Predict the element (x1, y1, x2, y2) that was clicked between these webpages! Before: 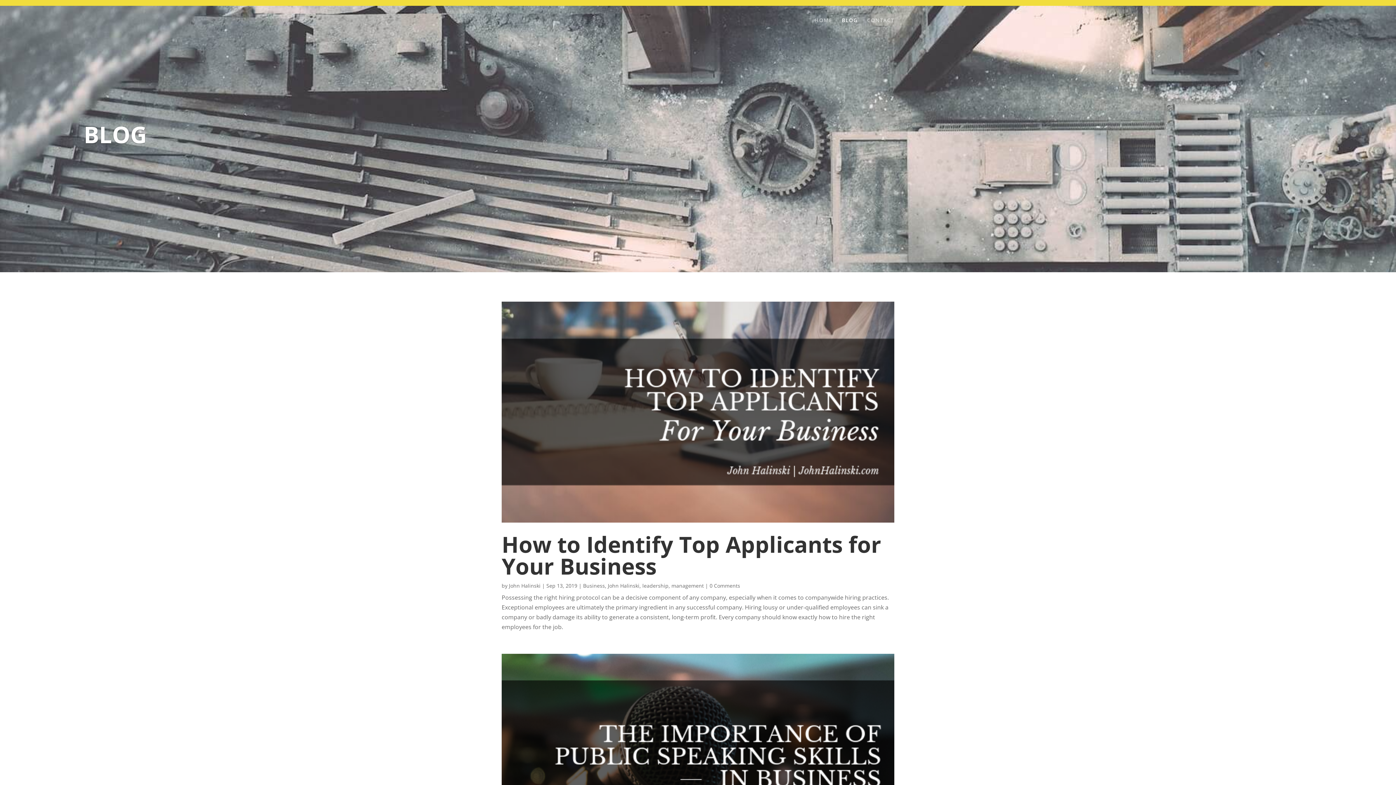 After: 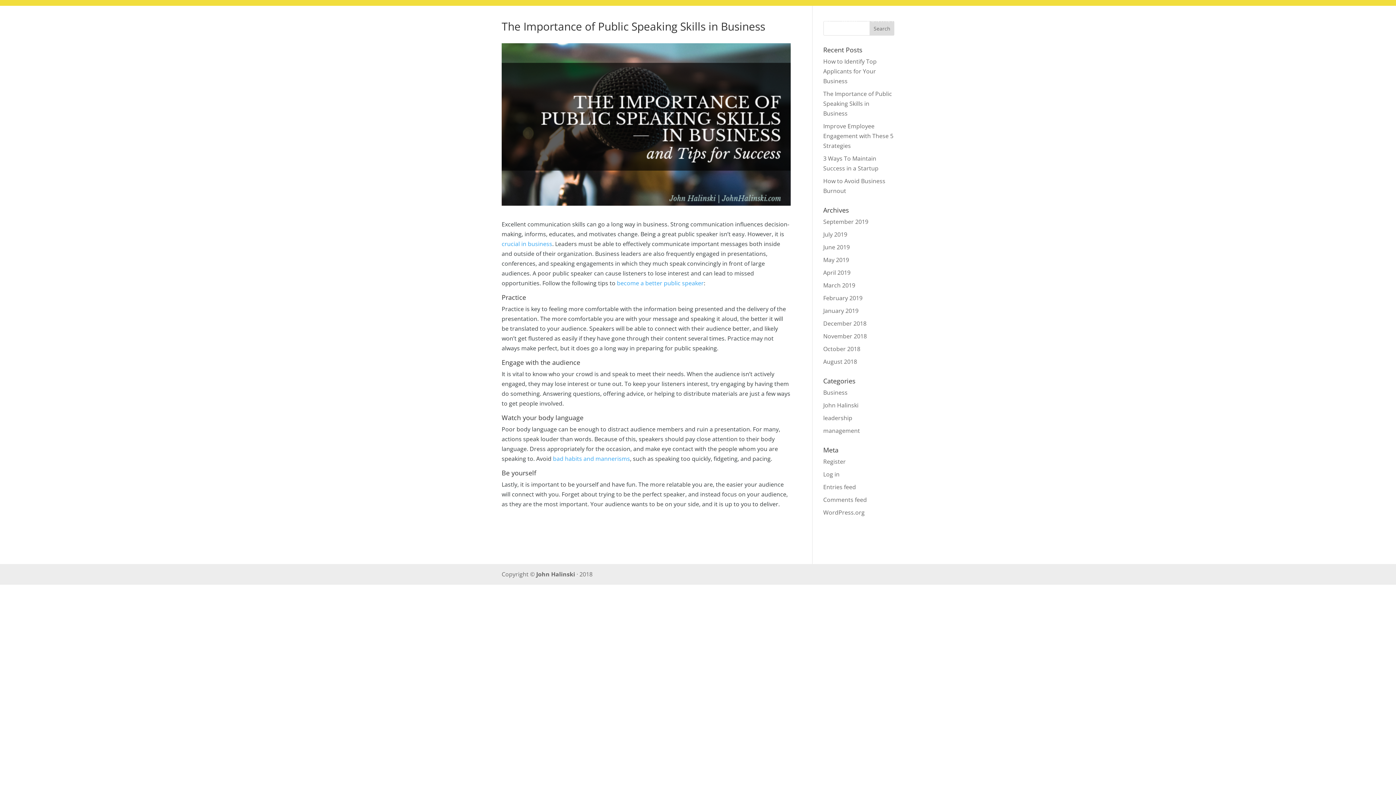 Action: bbox: (501, 654, 894, 874)